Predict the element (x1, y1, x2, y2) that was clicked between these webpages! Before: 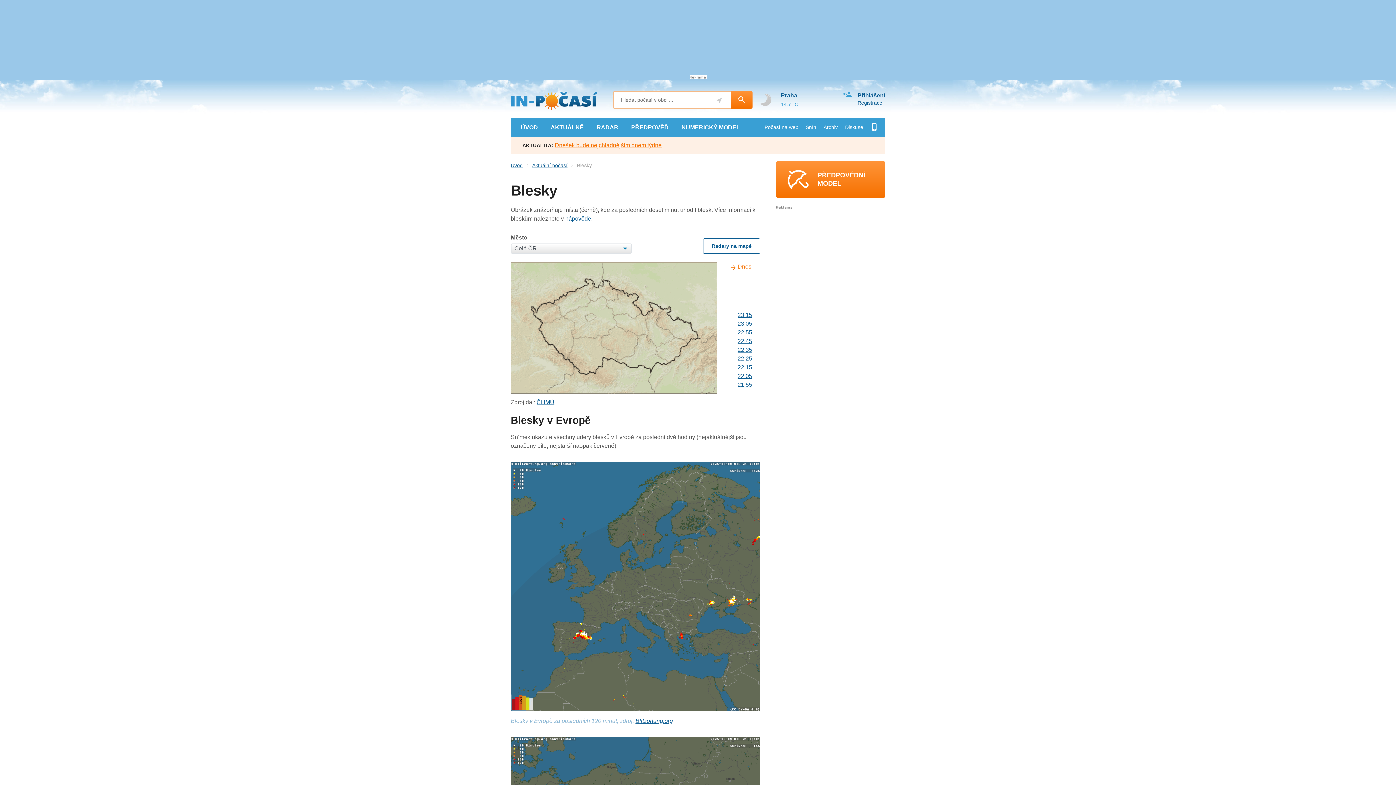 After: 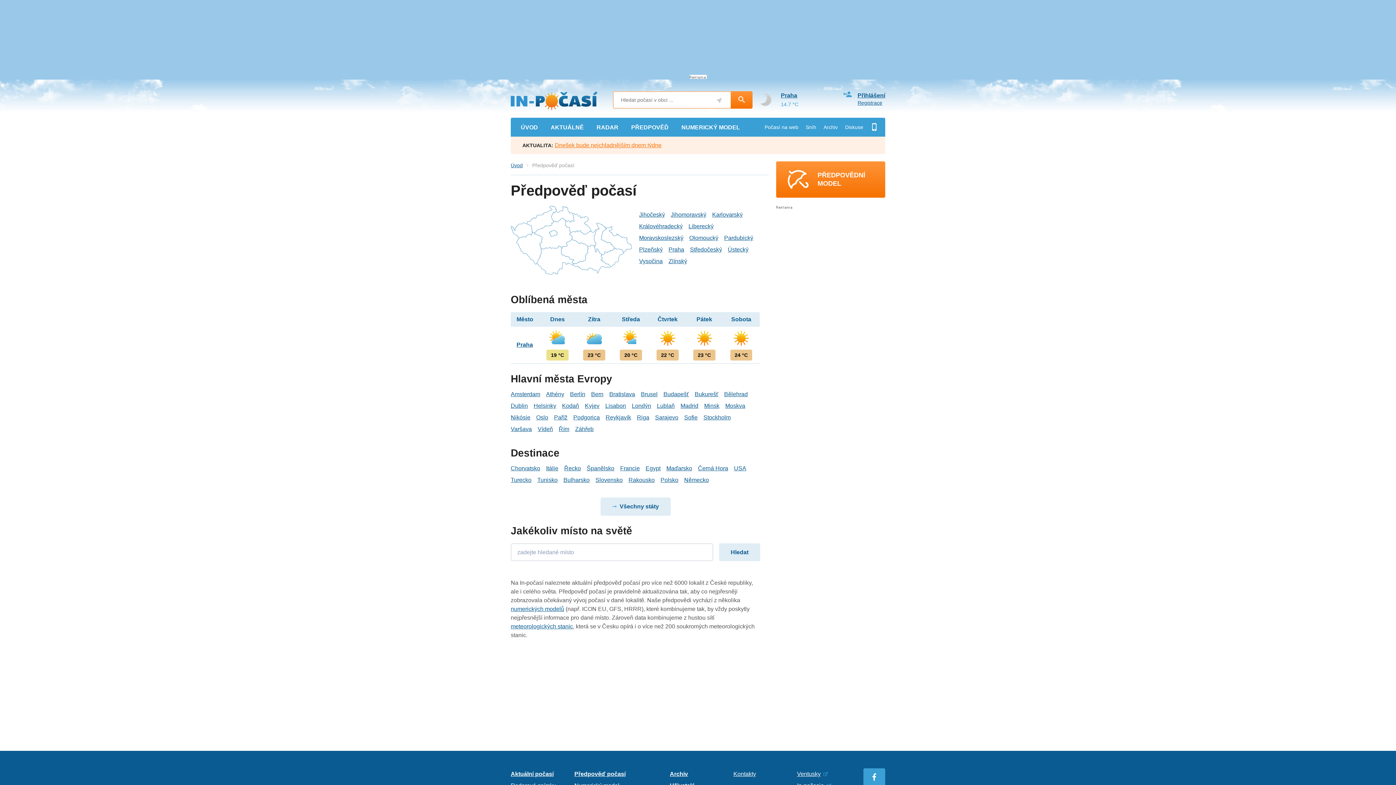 Action: label: PŘEDPOVĚĎ bbox: (624, 118, 675, 136)